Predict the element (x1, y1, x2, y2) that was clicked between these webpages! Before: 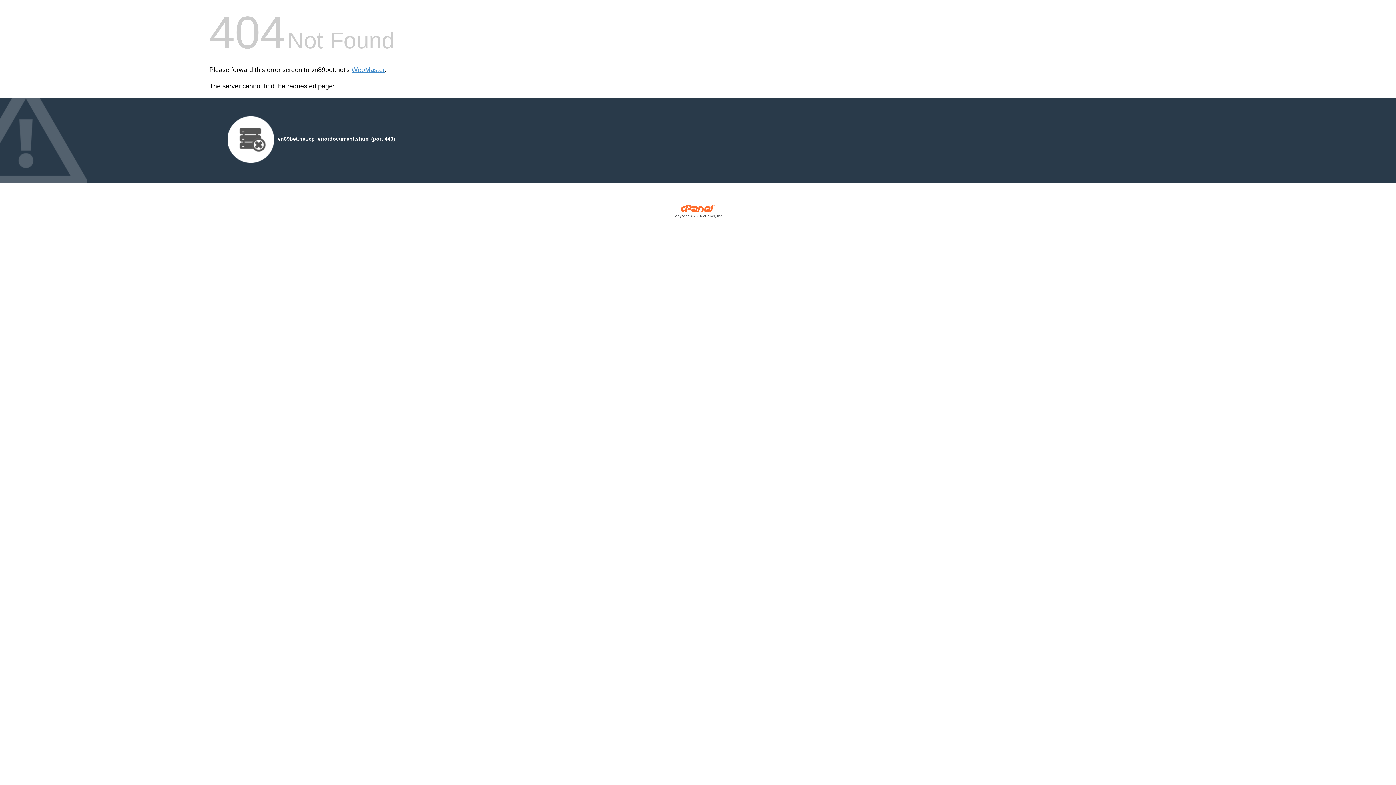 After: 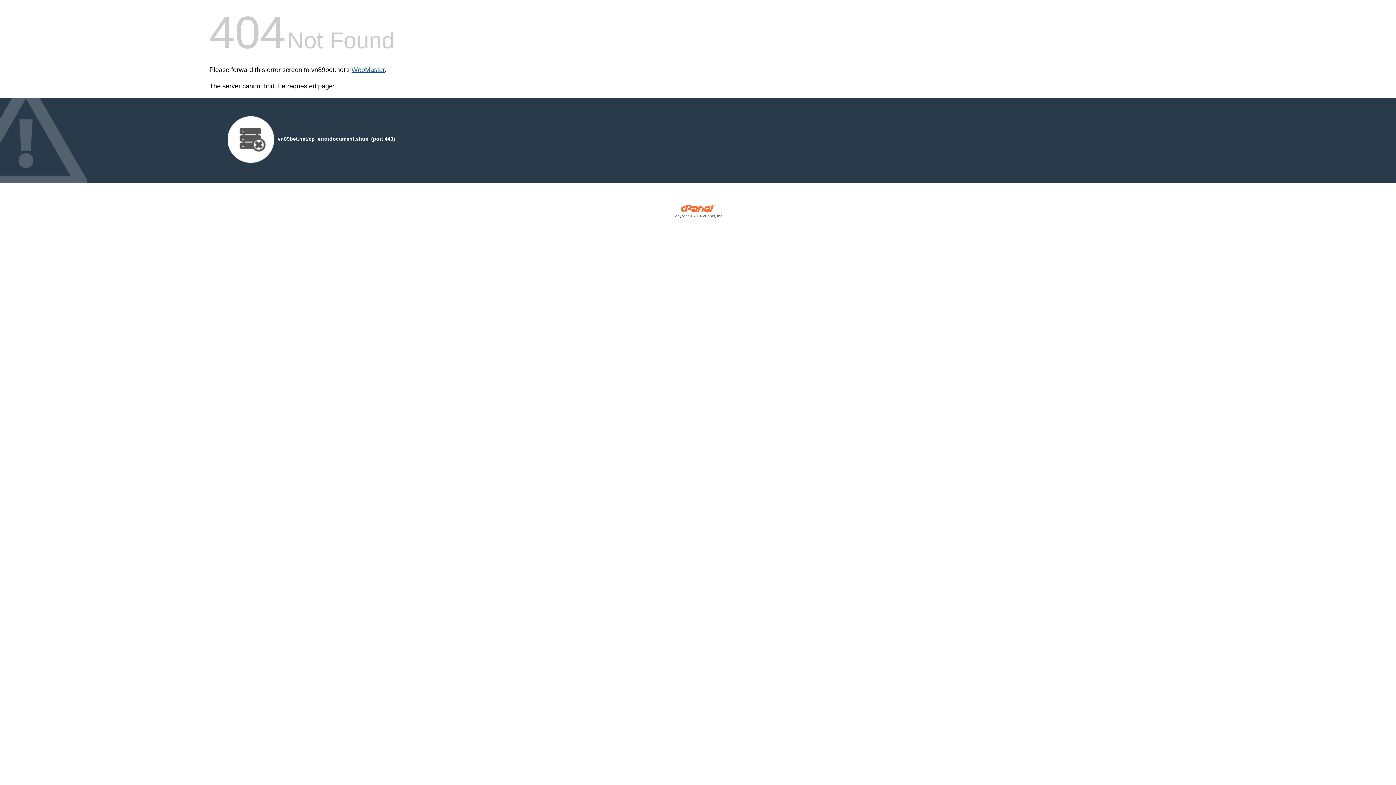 Action: bbox: (351, 66, 384, 73) label: WebMaster